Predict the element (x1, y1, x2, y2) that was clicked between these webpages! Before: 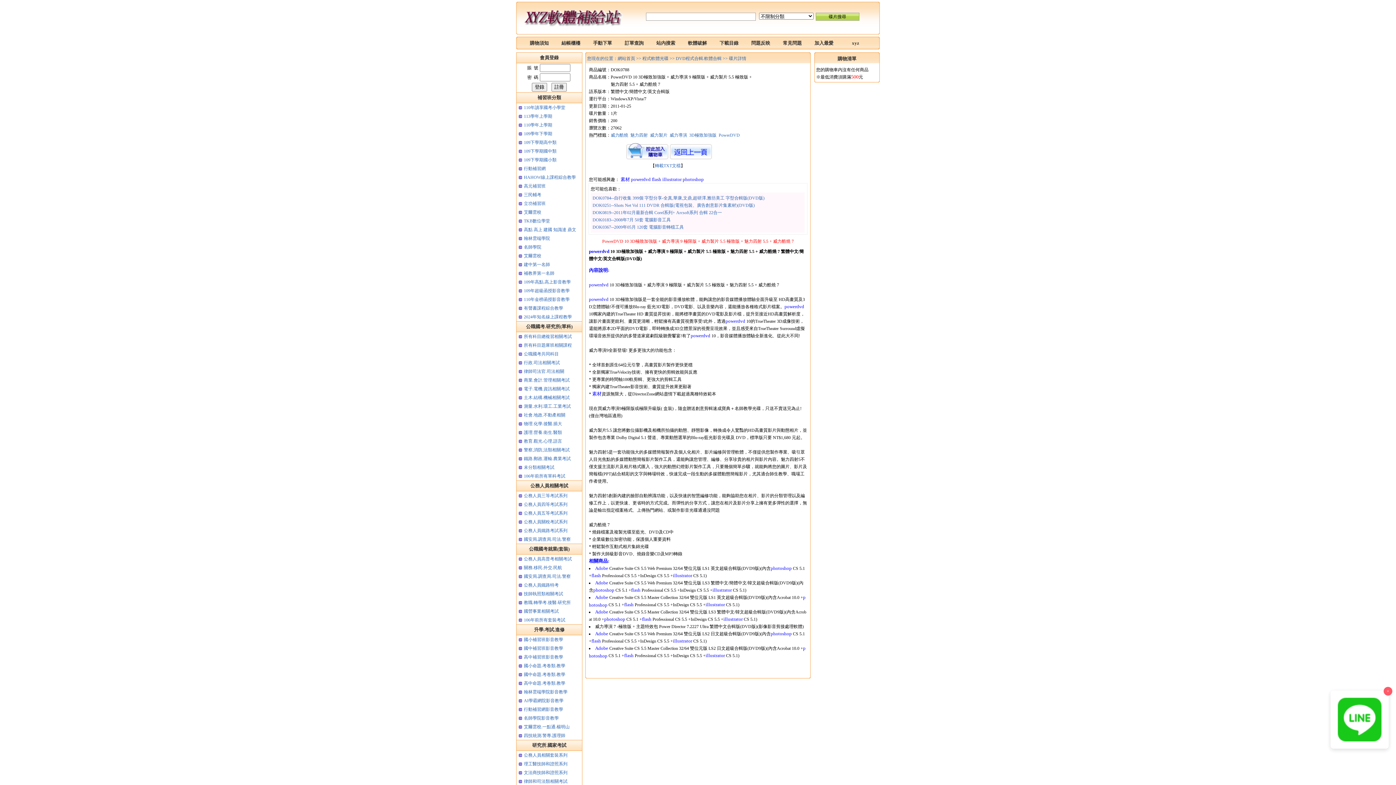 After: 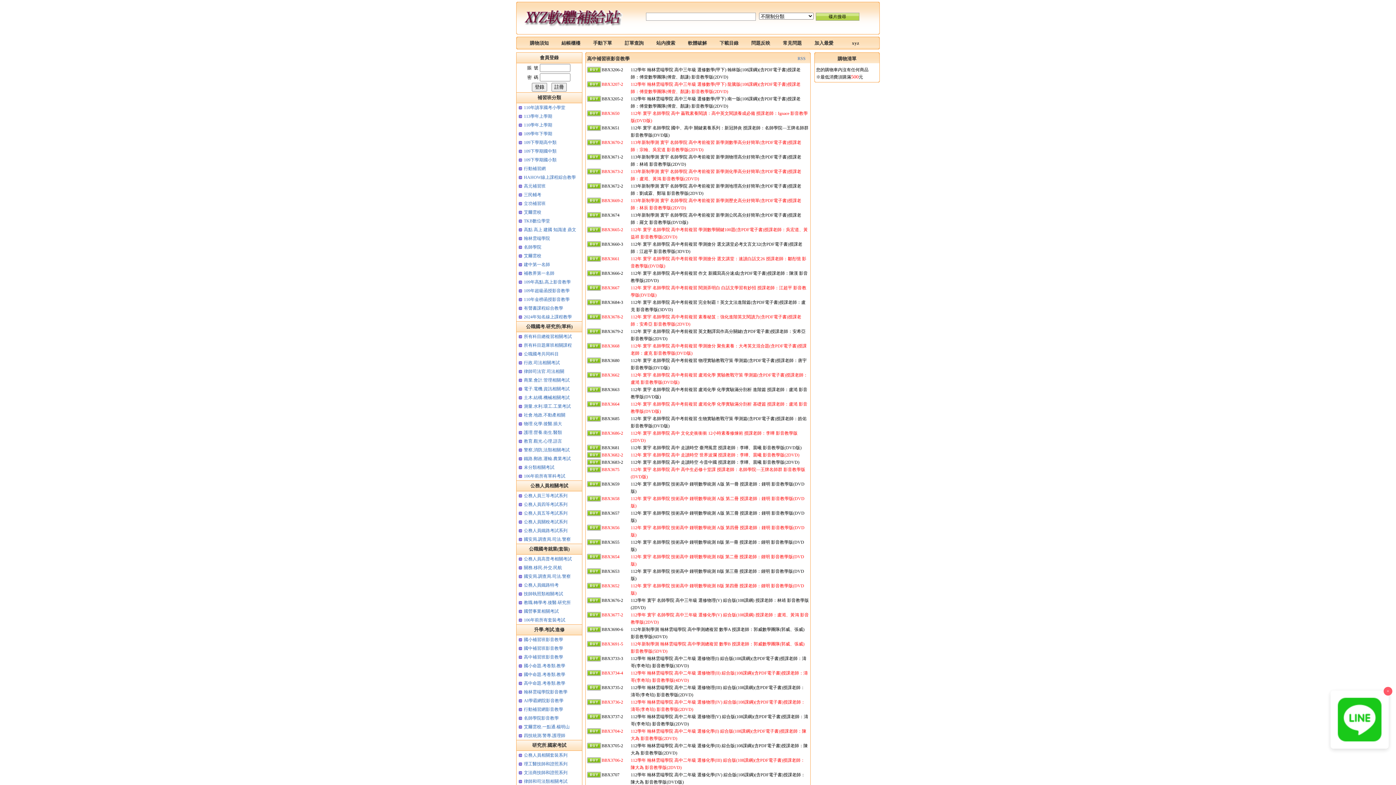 Action: label: 高中補習班影音教學 bbox: (524, 654, 563, 660)